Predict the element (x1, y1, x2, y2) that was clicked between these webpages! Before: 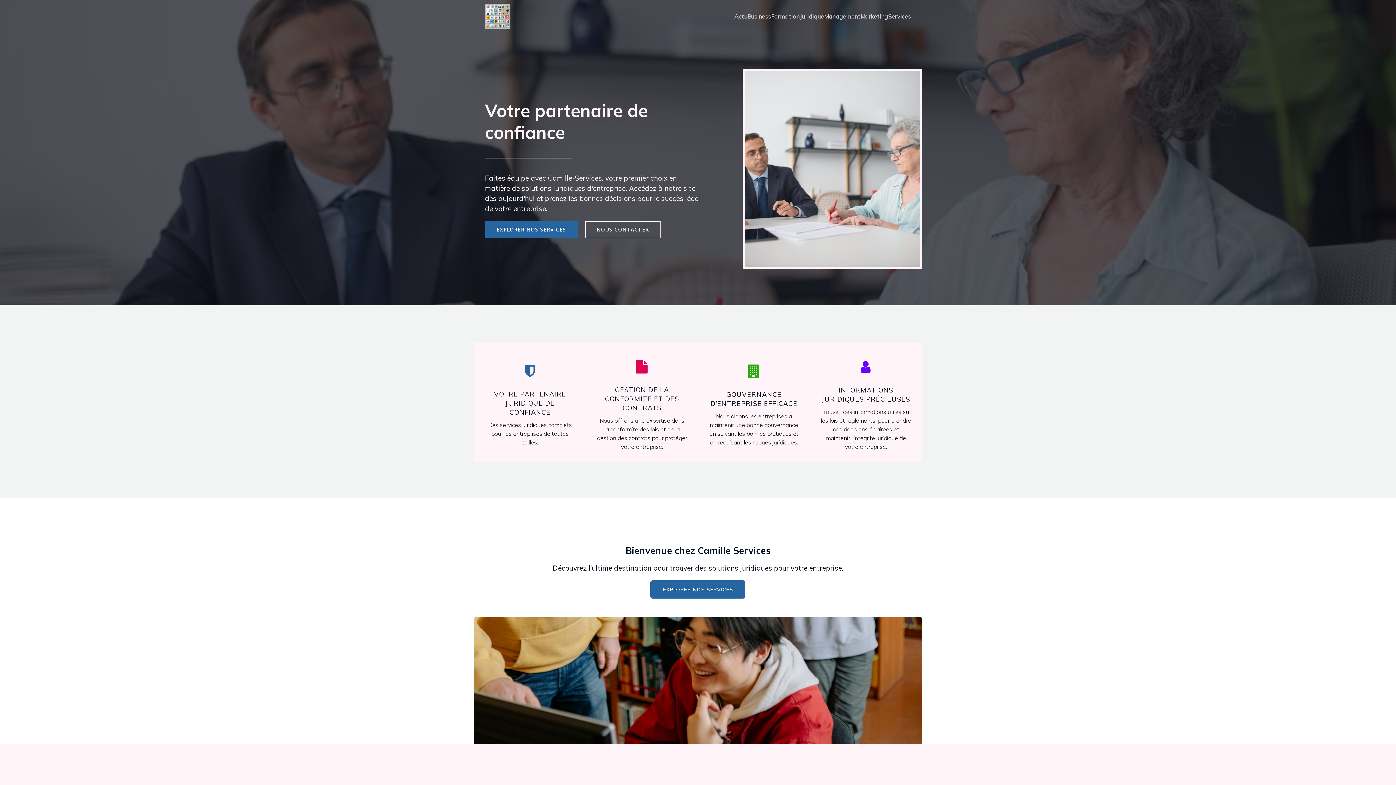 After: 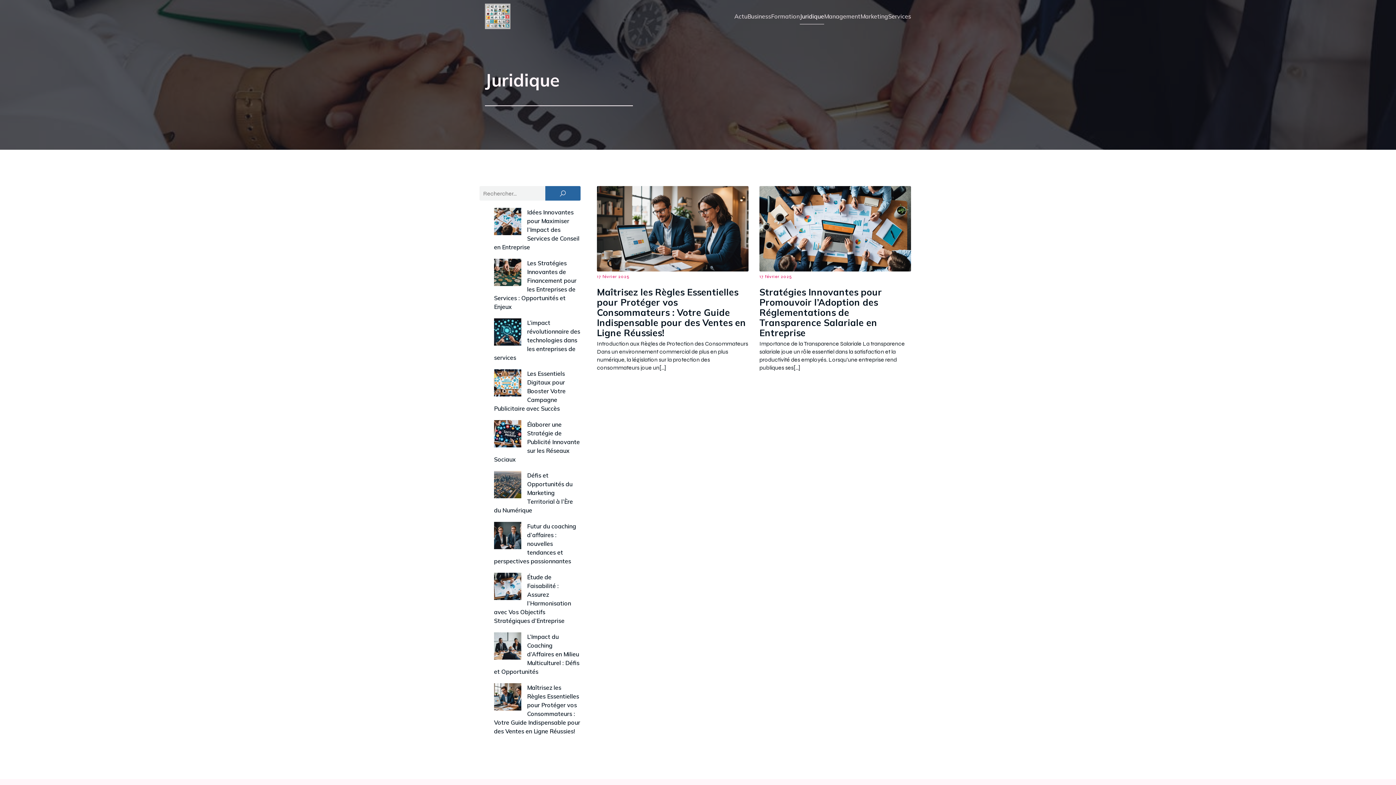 Action: label: Juridique bbox: (800, 8, 824, 24)